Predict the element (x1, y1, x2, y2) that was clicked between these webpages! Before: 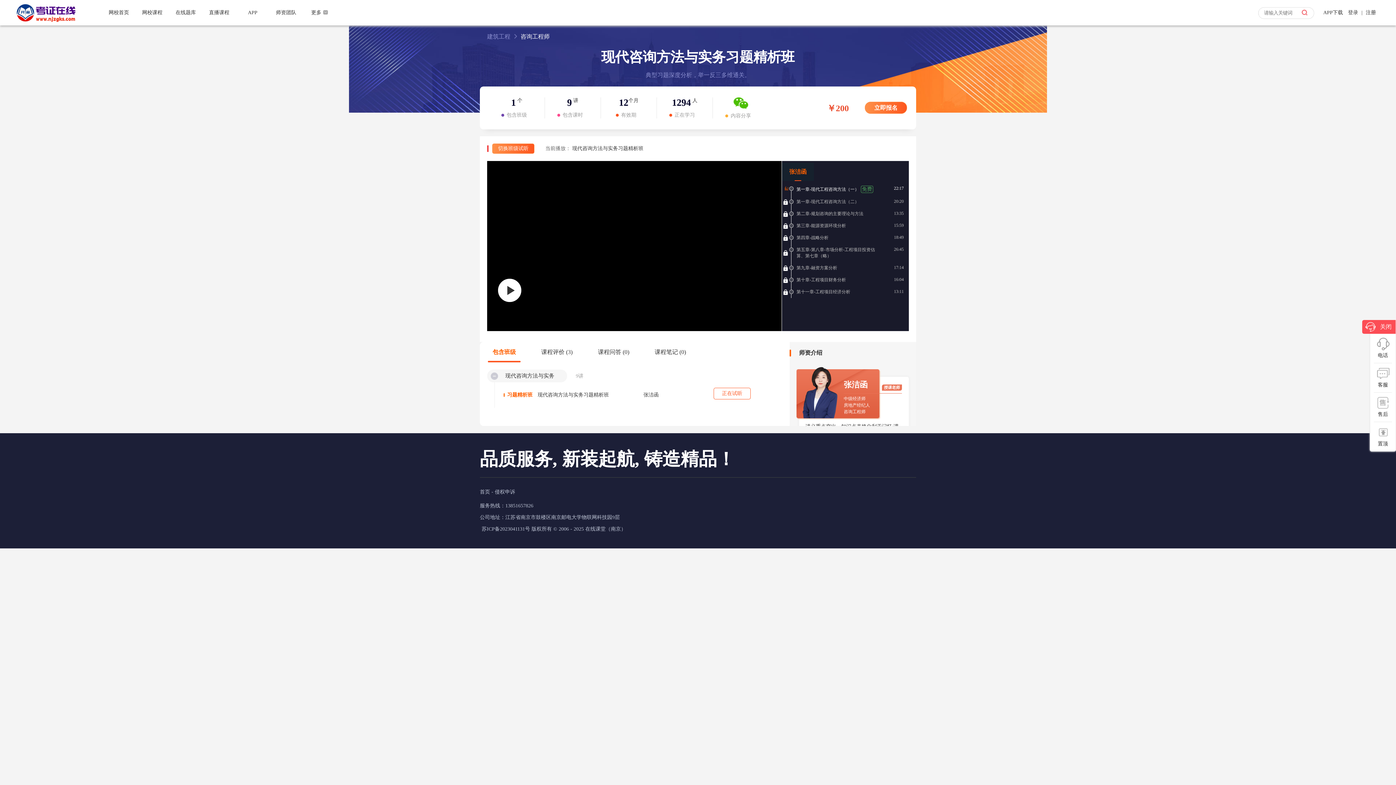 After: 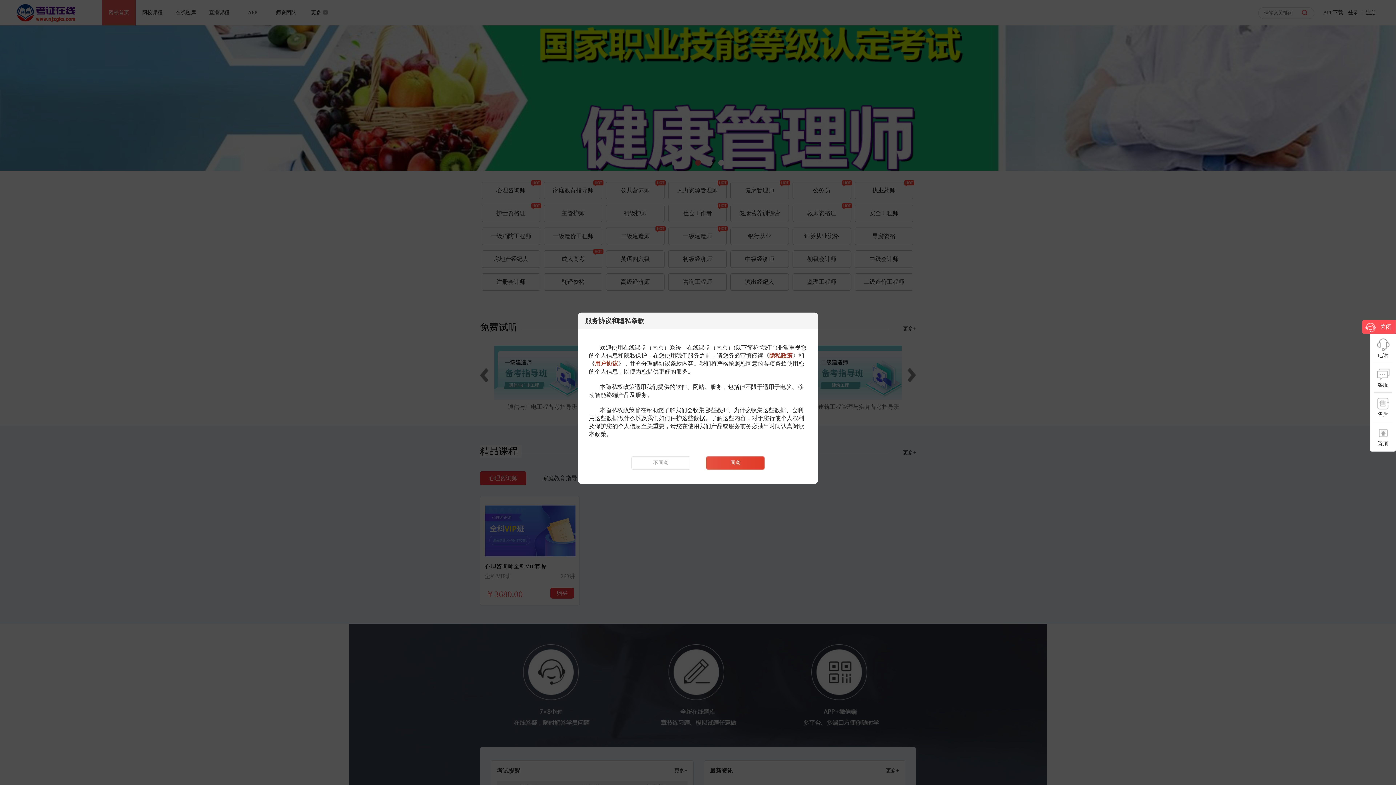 Action: bbox: (102, 0, 135, 25) label: 网校首页